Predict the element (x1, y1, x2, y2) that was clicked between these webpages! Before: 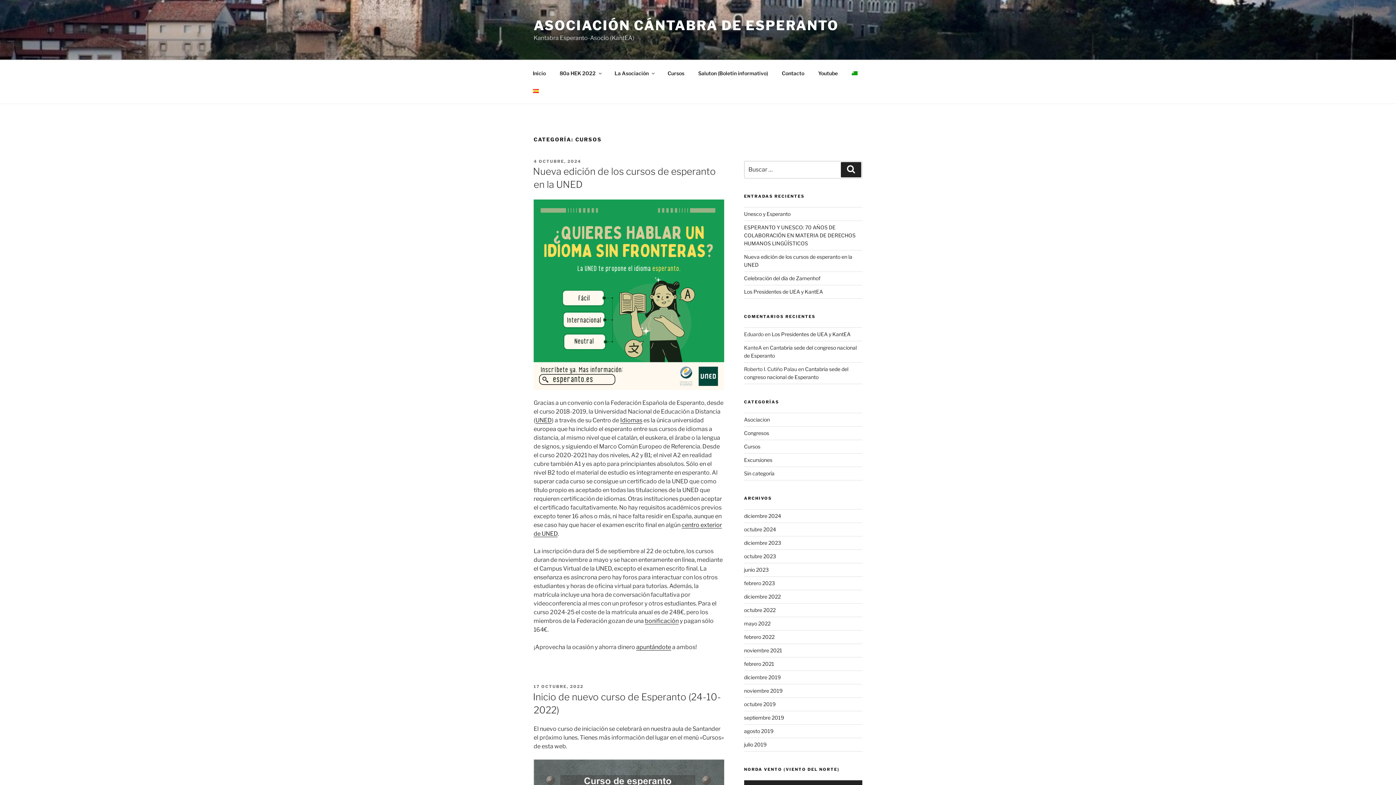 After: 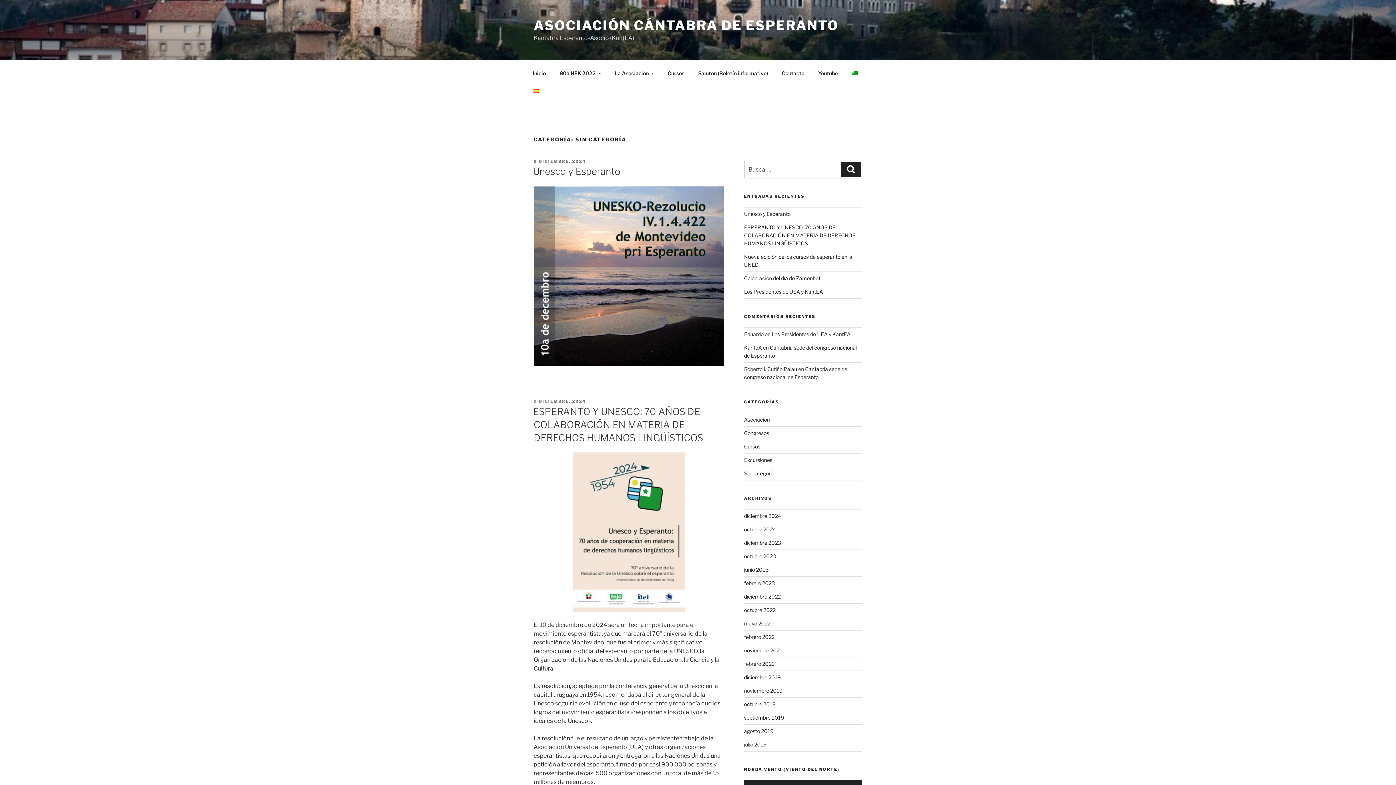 Action: bbox: (744, 470, 774, 476) label: Sin categoría